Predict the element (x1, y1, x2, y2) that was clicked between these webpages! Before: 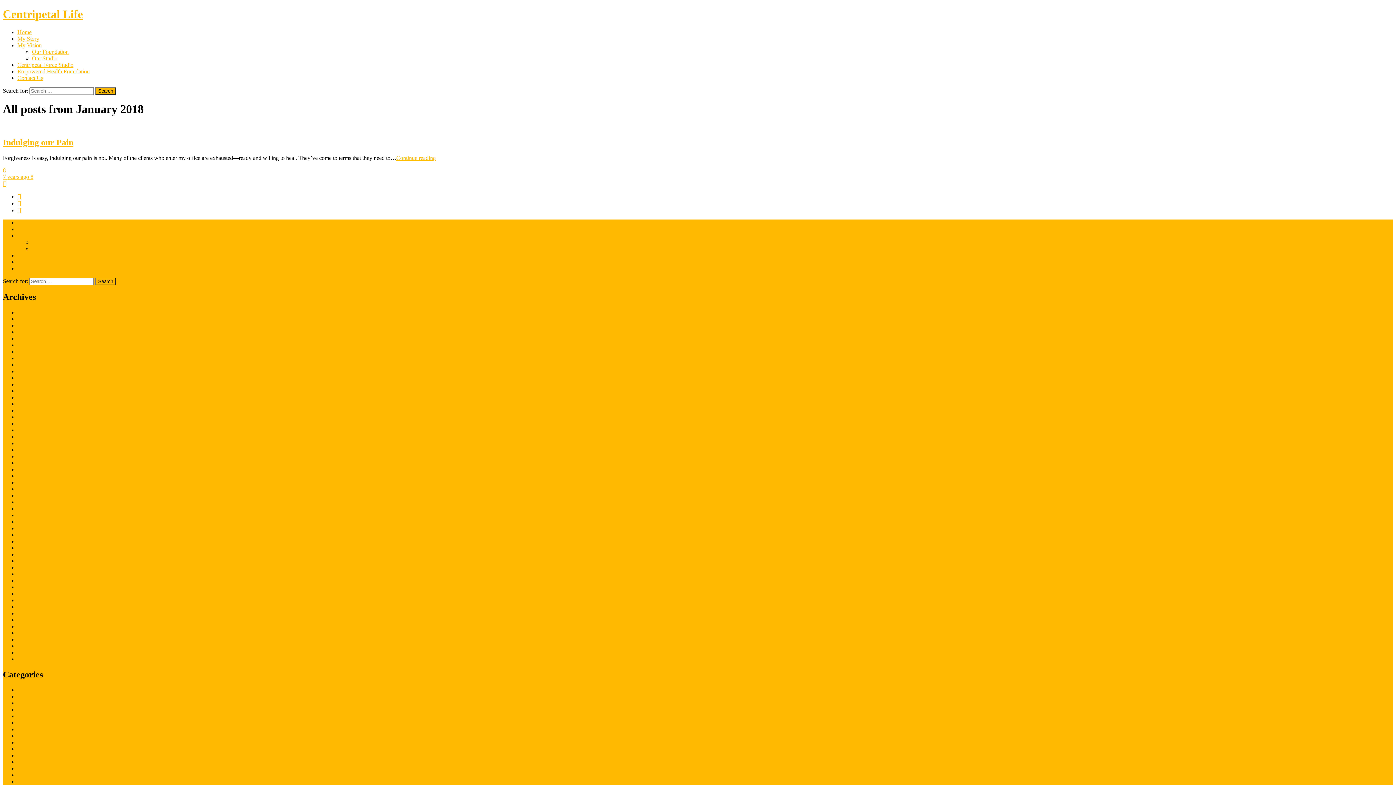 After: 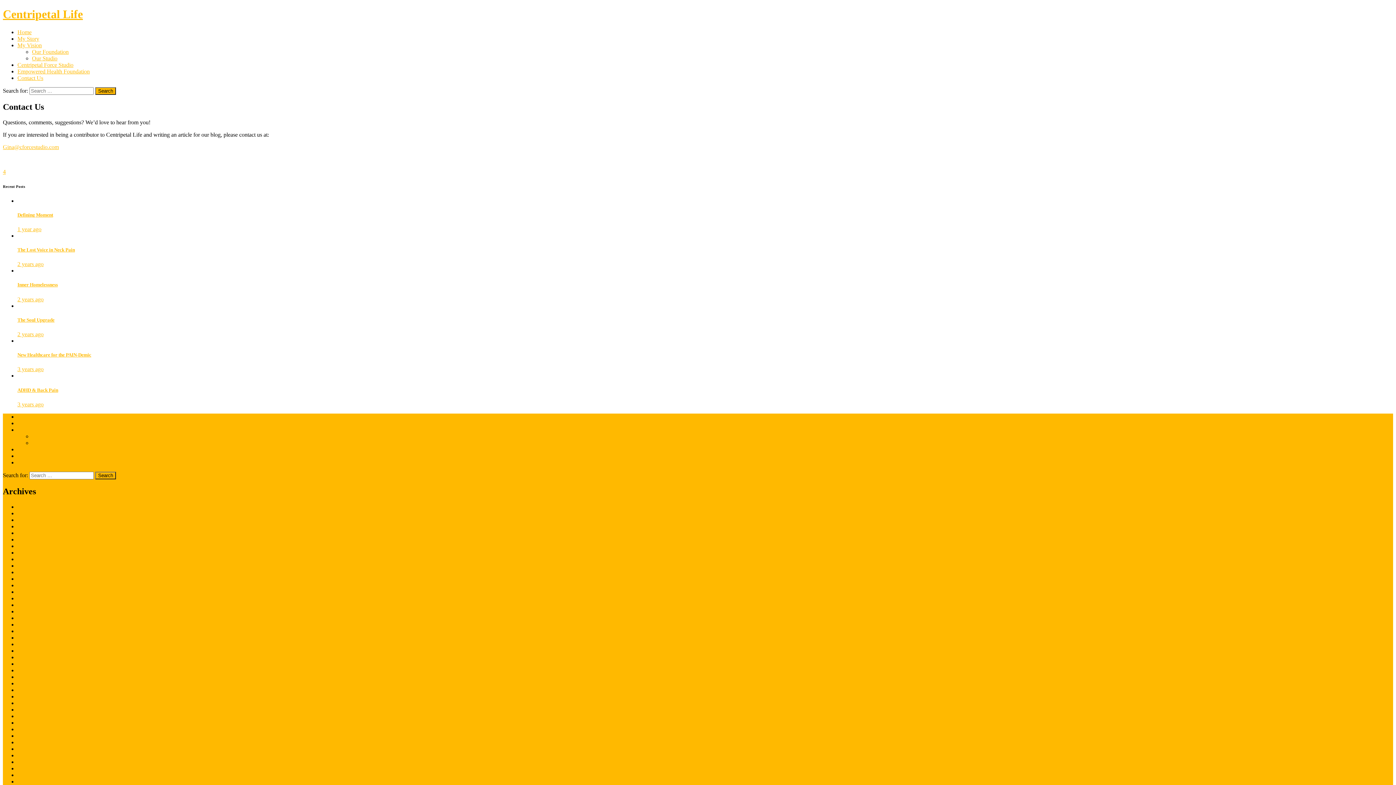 Action: label: Contact Us bbox: (17, 74, 43, 81)